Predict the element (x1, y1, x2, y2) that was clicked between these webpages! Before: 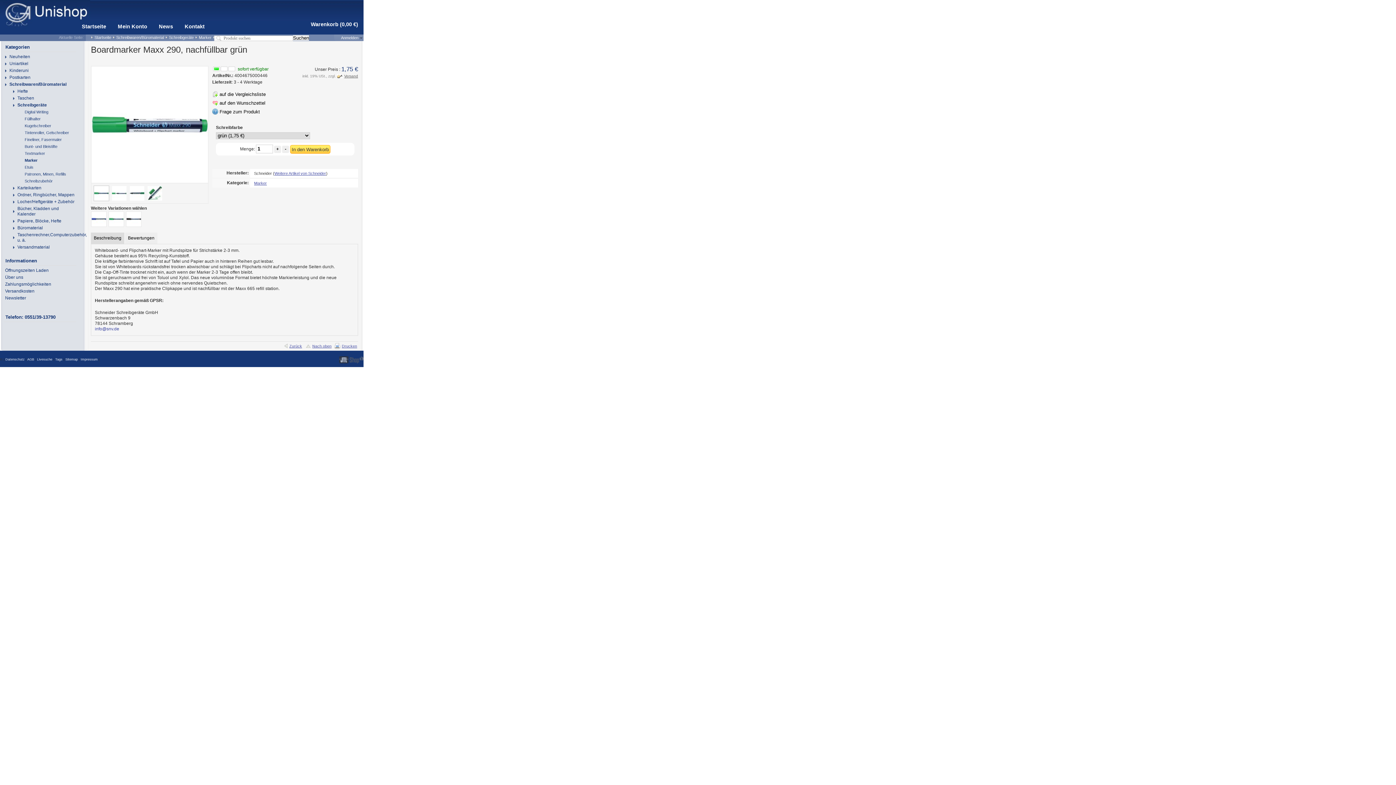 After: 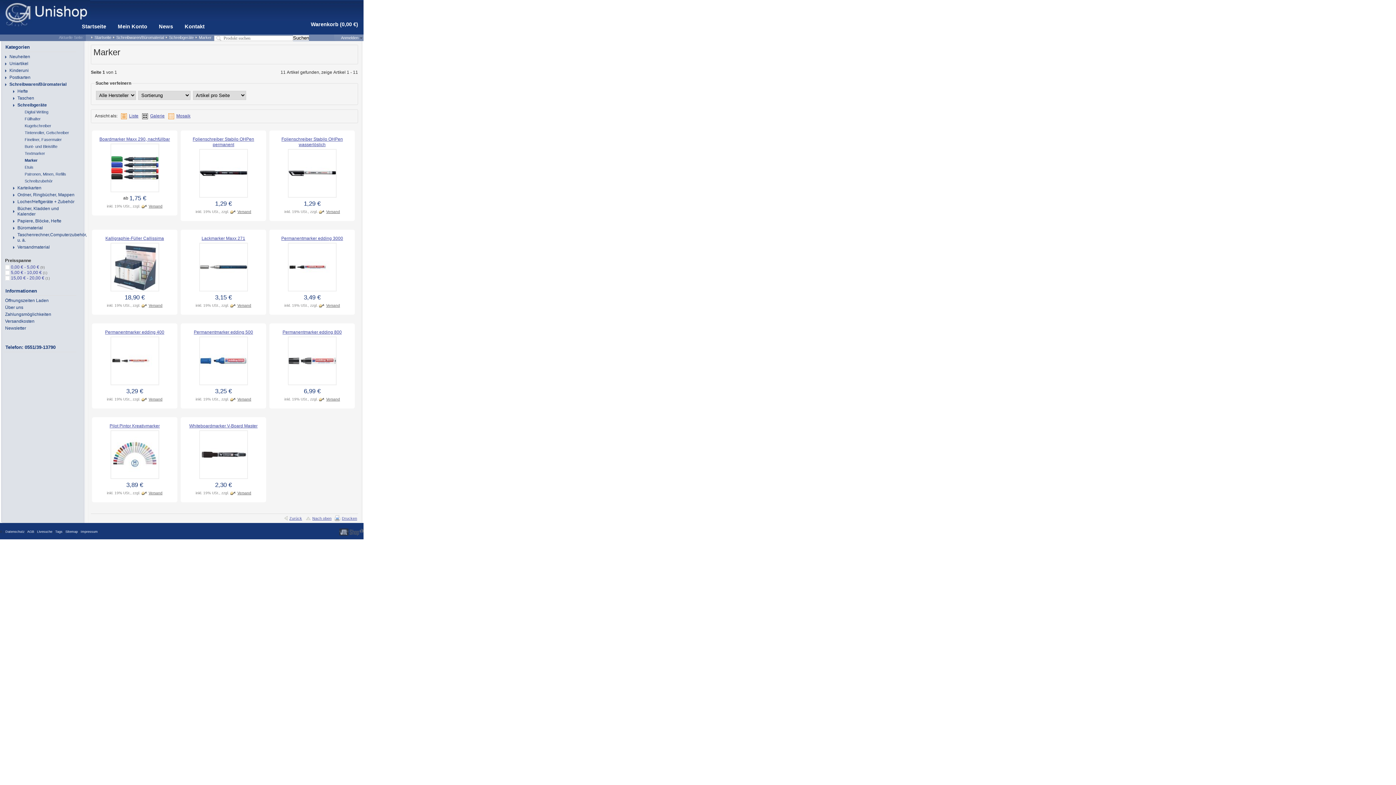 Action: label: Marker bbox: (12, 157, 74, 164)